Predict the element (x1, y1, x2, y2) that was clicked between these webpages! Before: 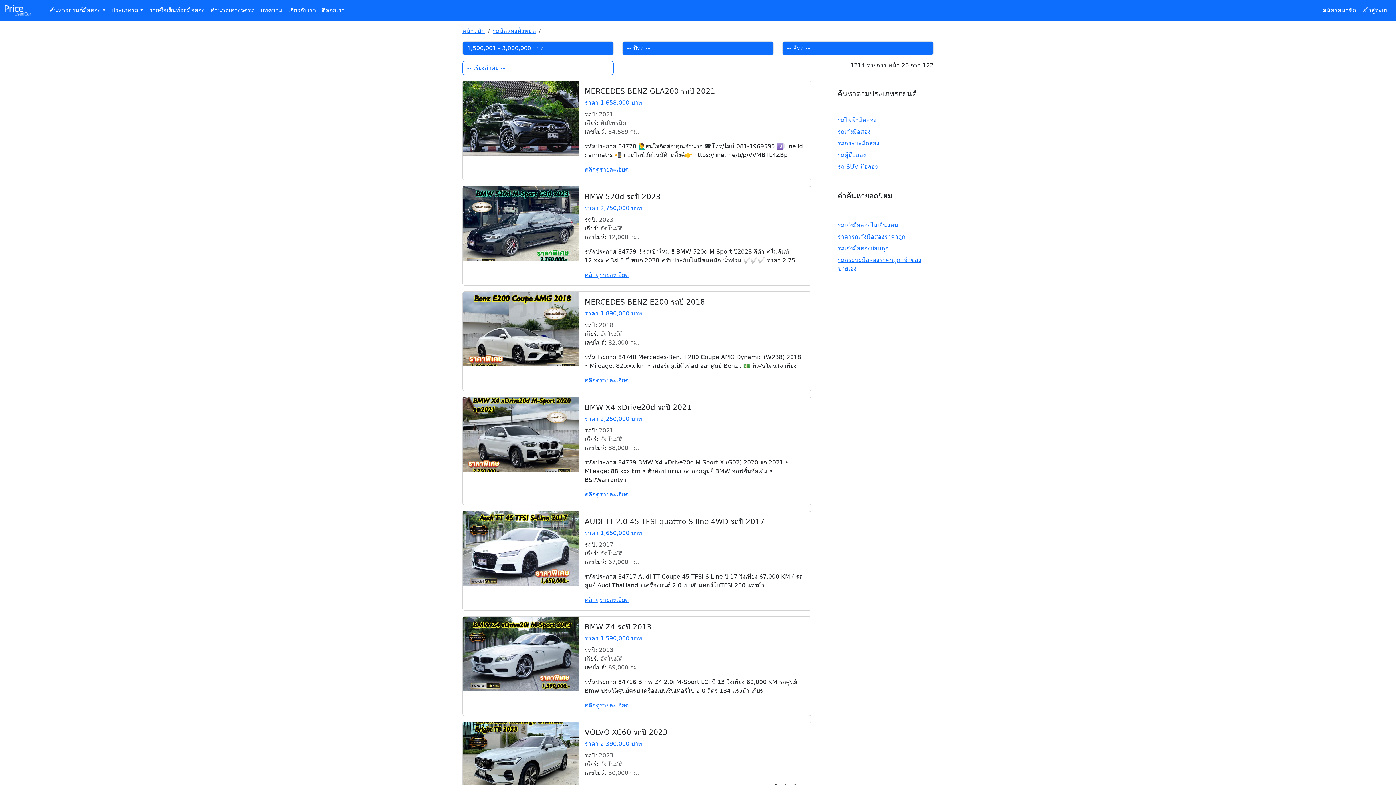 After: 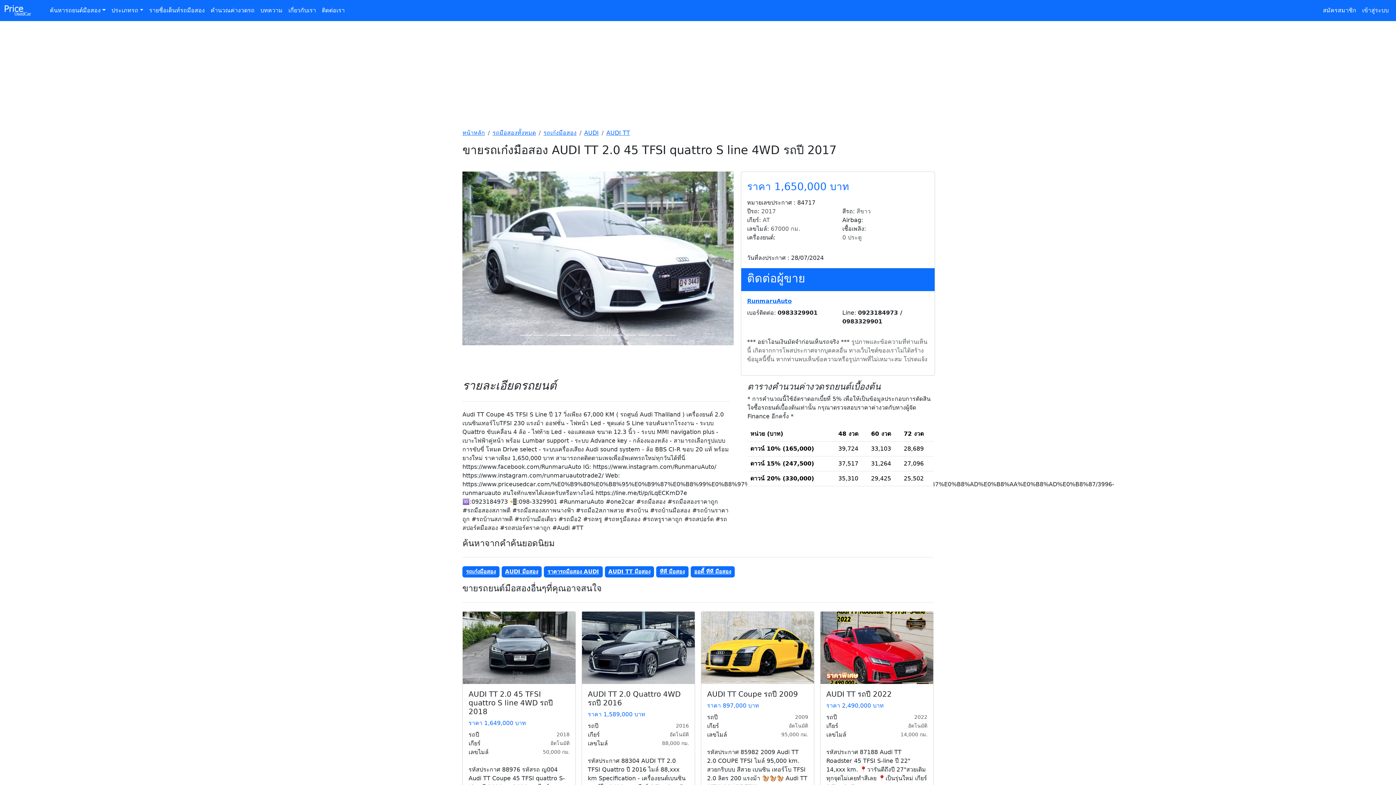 Action: label: คลิกดูรายละเอียด bbox: (584, 596, 628, 603)